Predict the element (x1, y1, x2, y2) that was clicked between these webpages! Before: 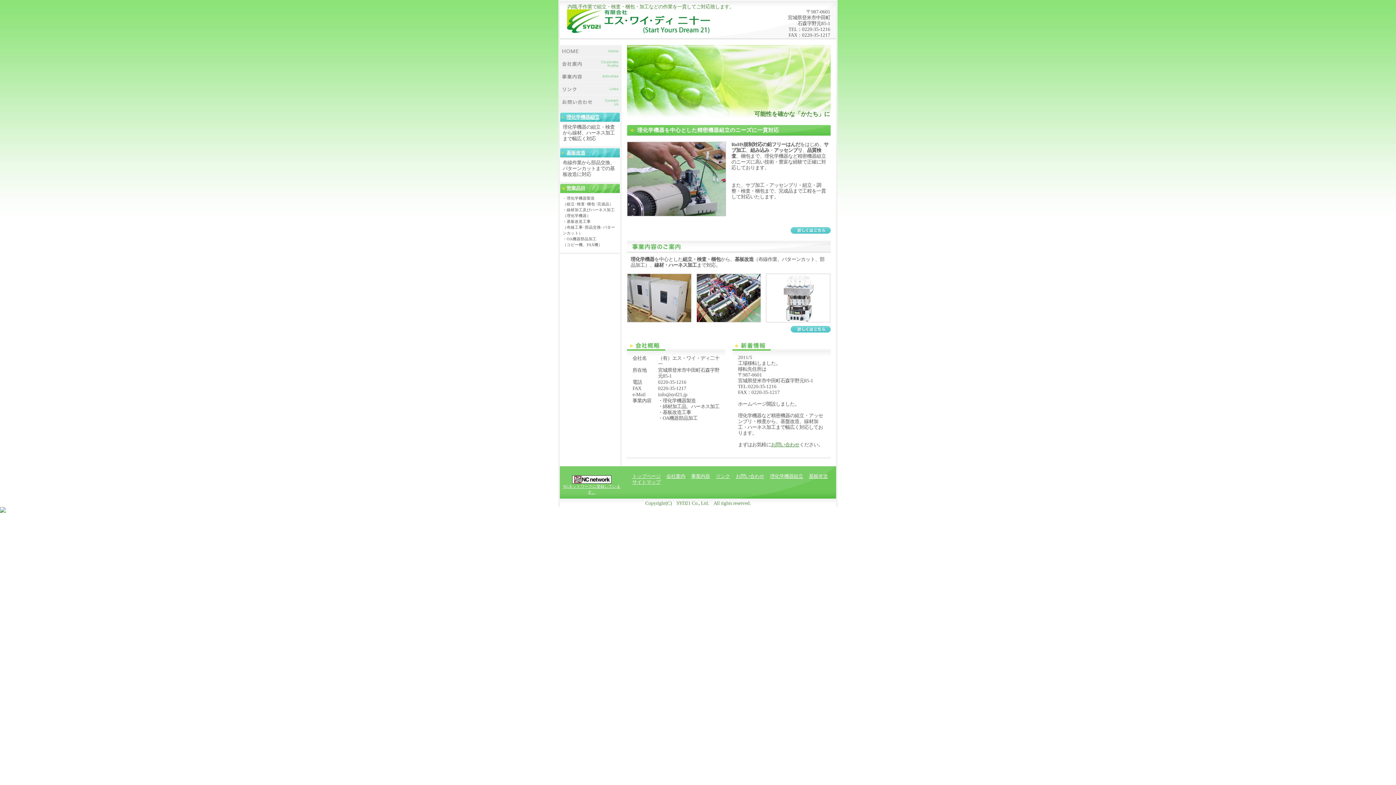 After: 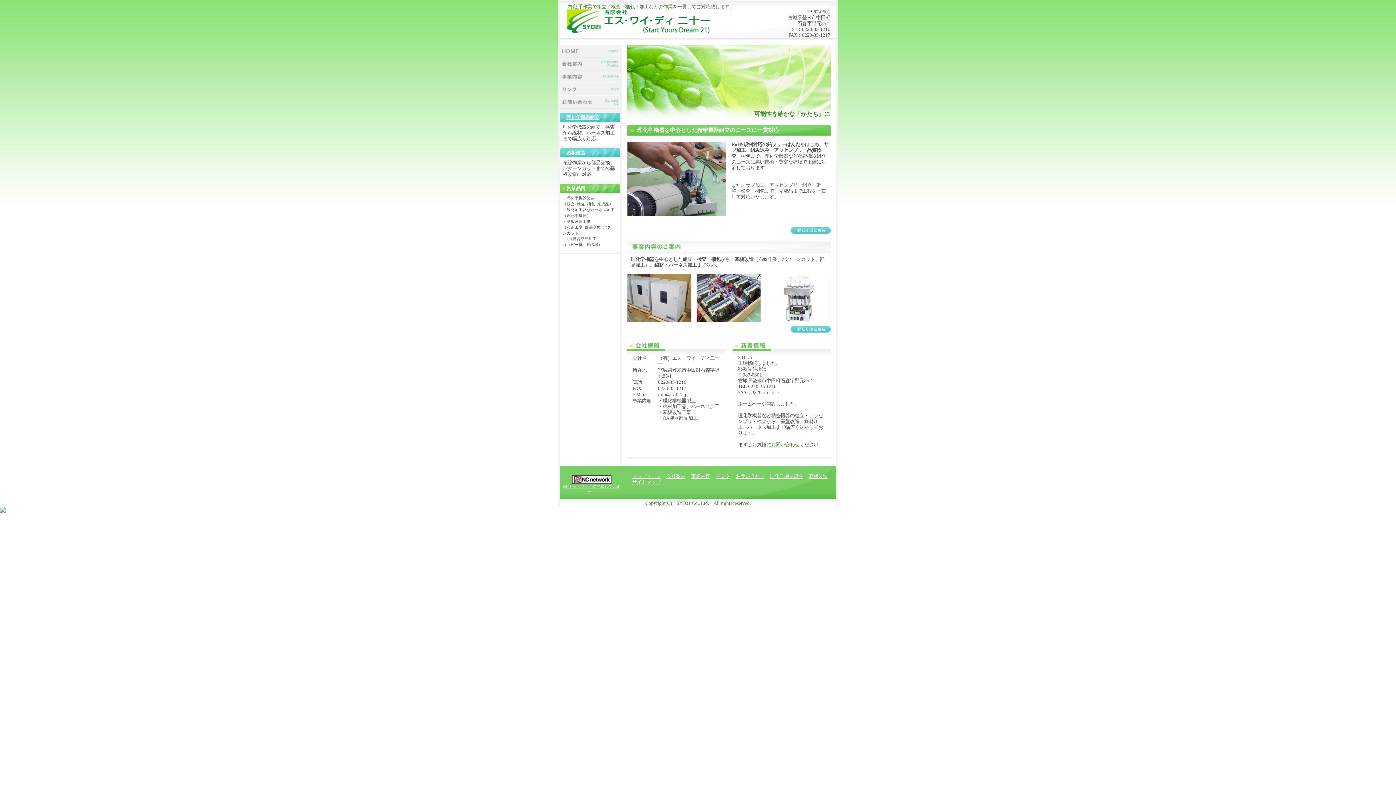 Action: bbox: (572, 476, 611, 480)